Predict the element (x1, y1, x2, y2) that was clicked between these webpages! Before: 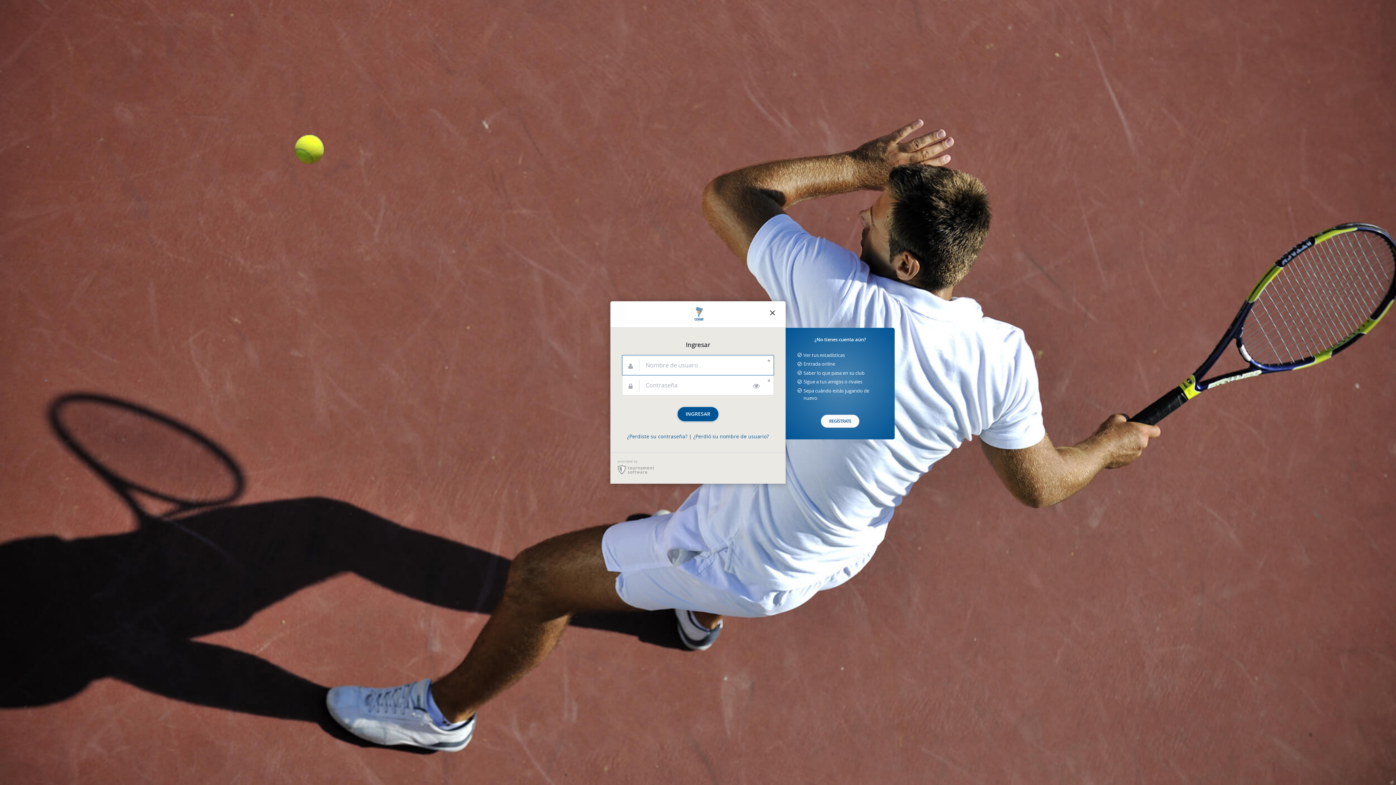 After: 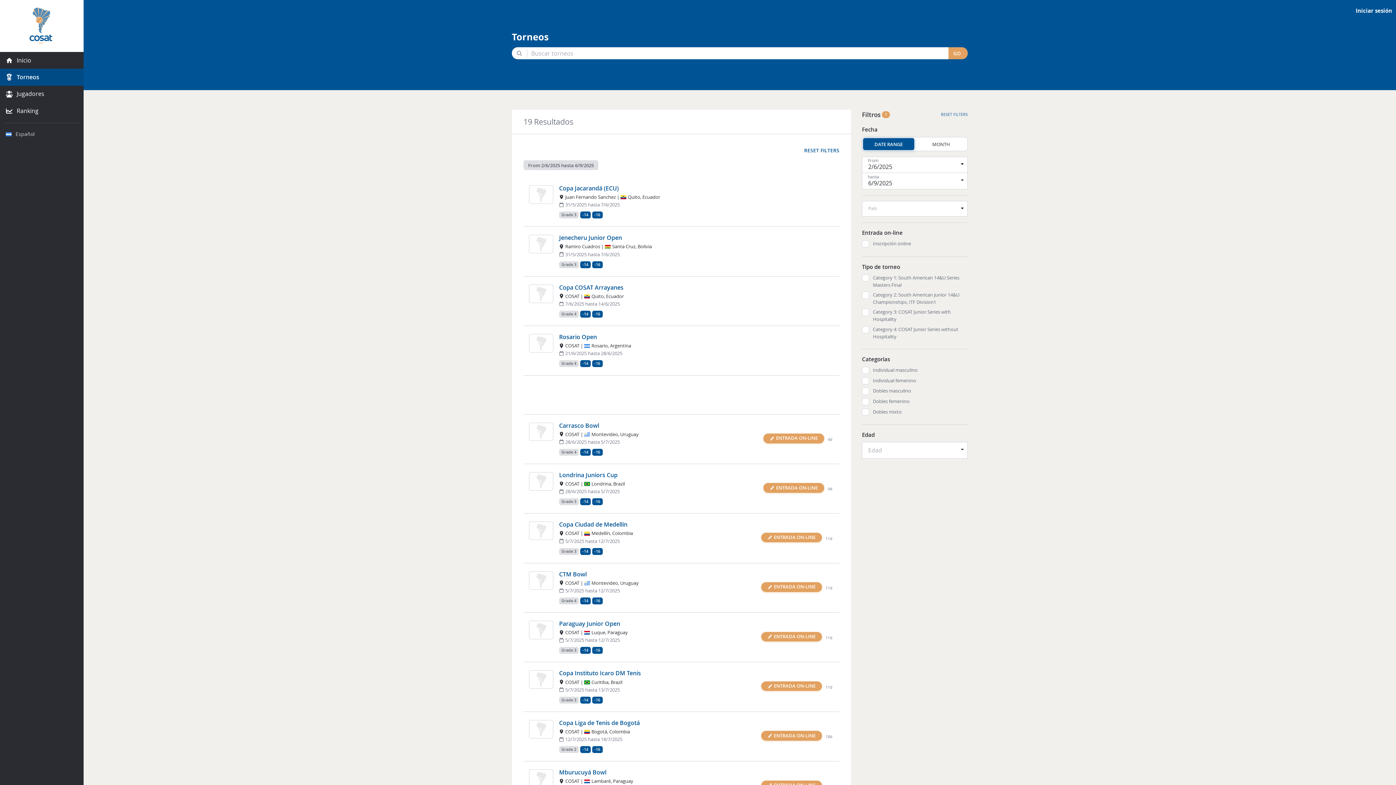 Action: label: Close bbox: (766, 308, 778, 320)